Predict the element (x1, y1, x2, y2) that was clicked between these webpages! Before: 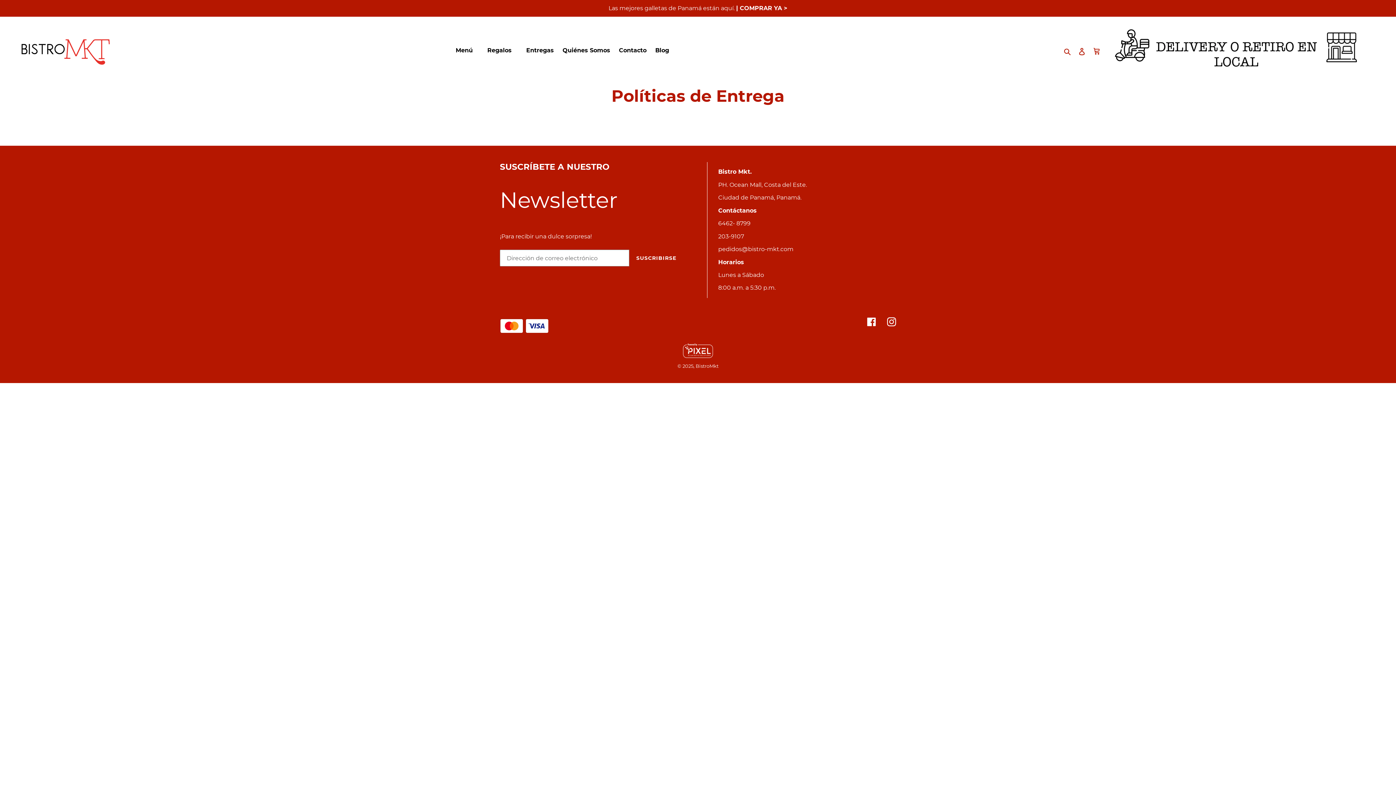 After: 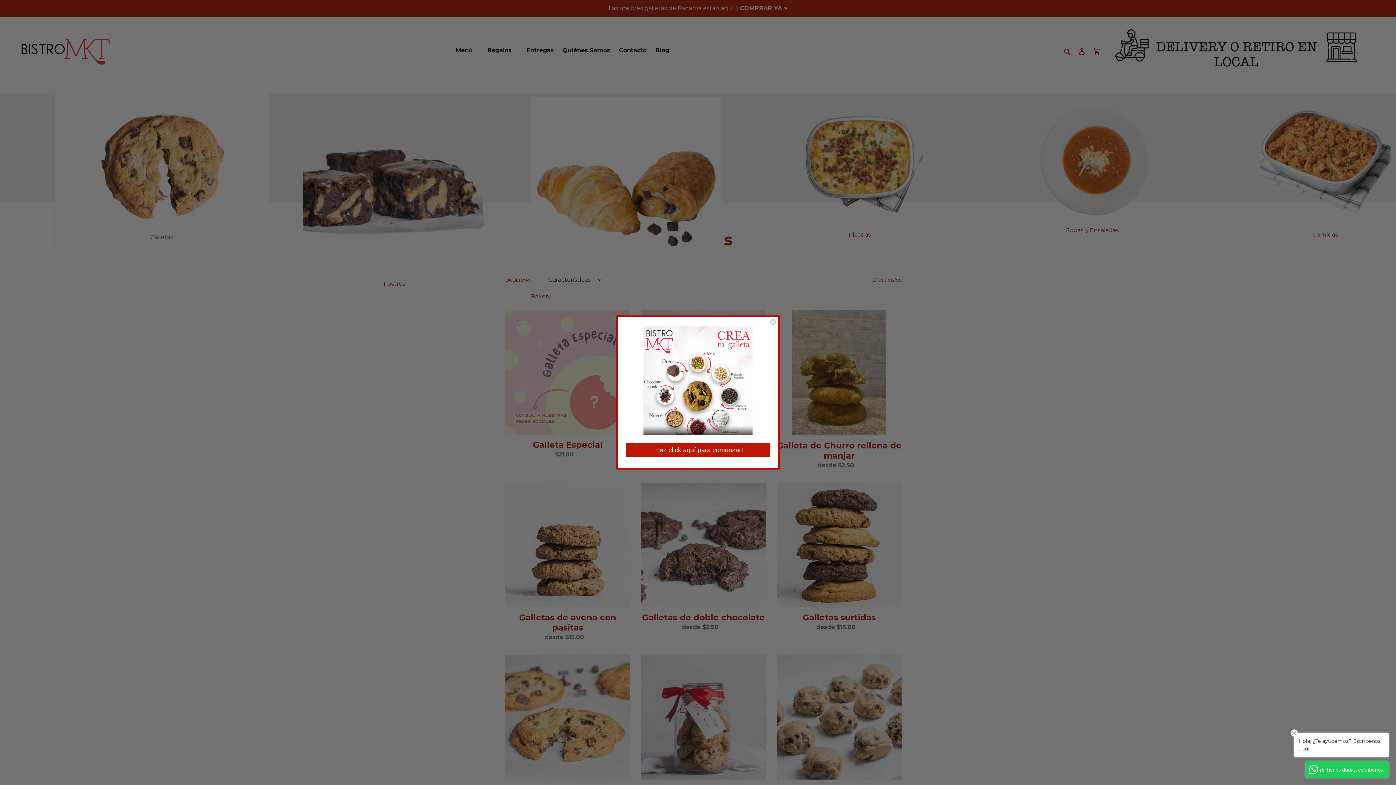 Action: label: Menú bbox: (452, 46, 482, 56)